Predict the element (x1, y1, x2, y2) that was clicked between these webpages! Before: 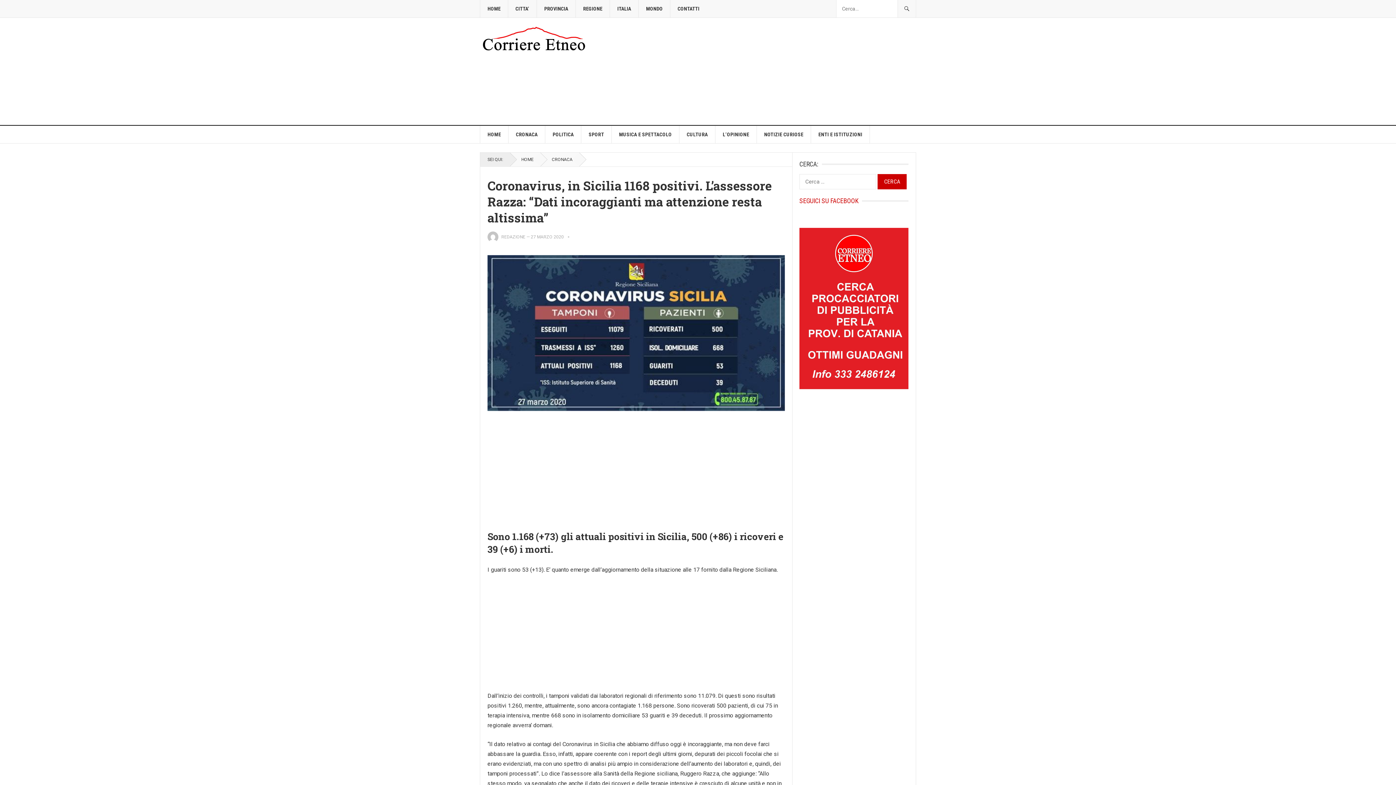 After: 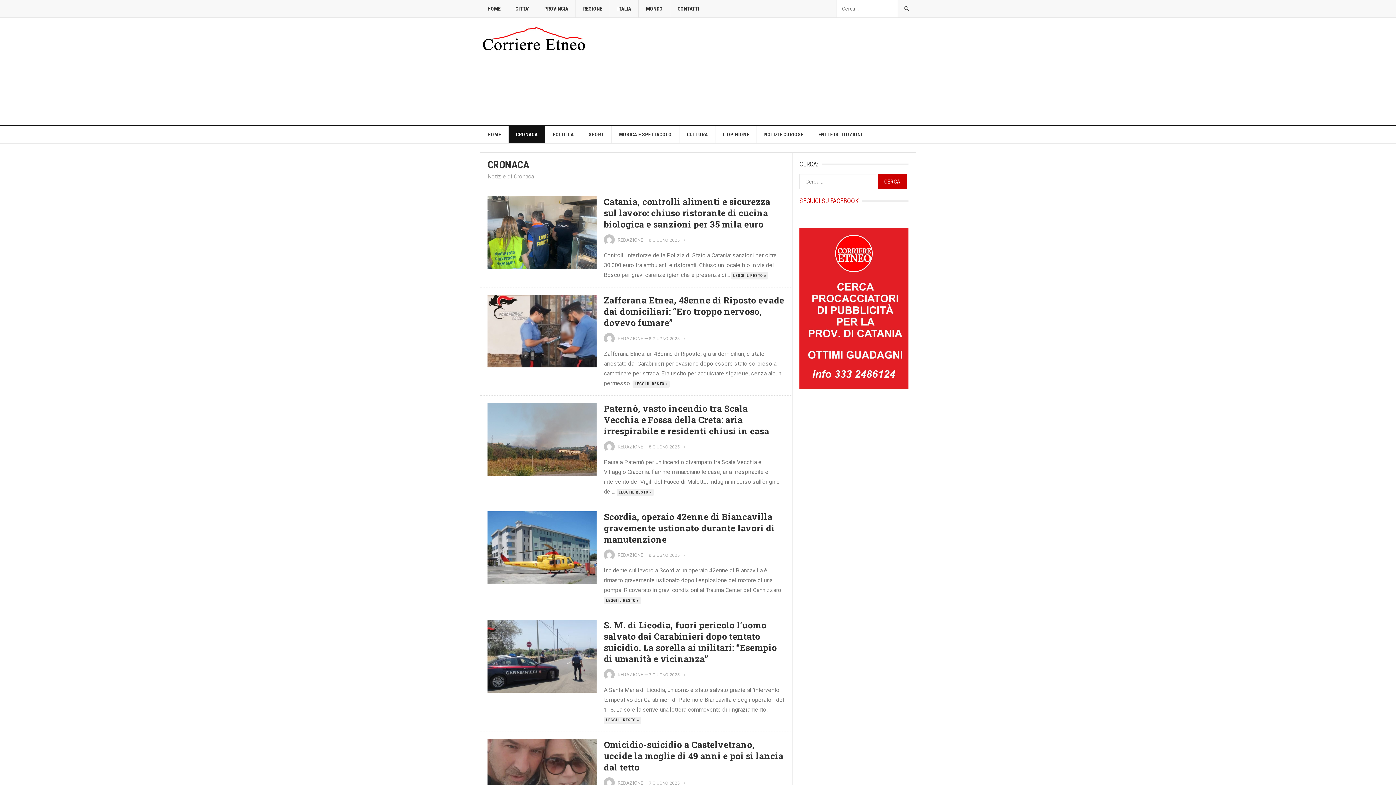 Action: label: CRONACA bbox: (508, 125, 545, 143)